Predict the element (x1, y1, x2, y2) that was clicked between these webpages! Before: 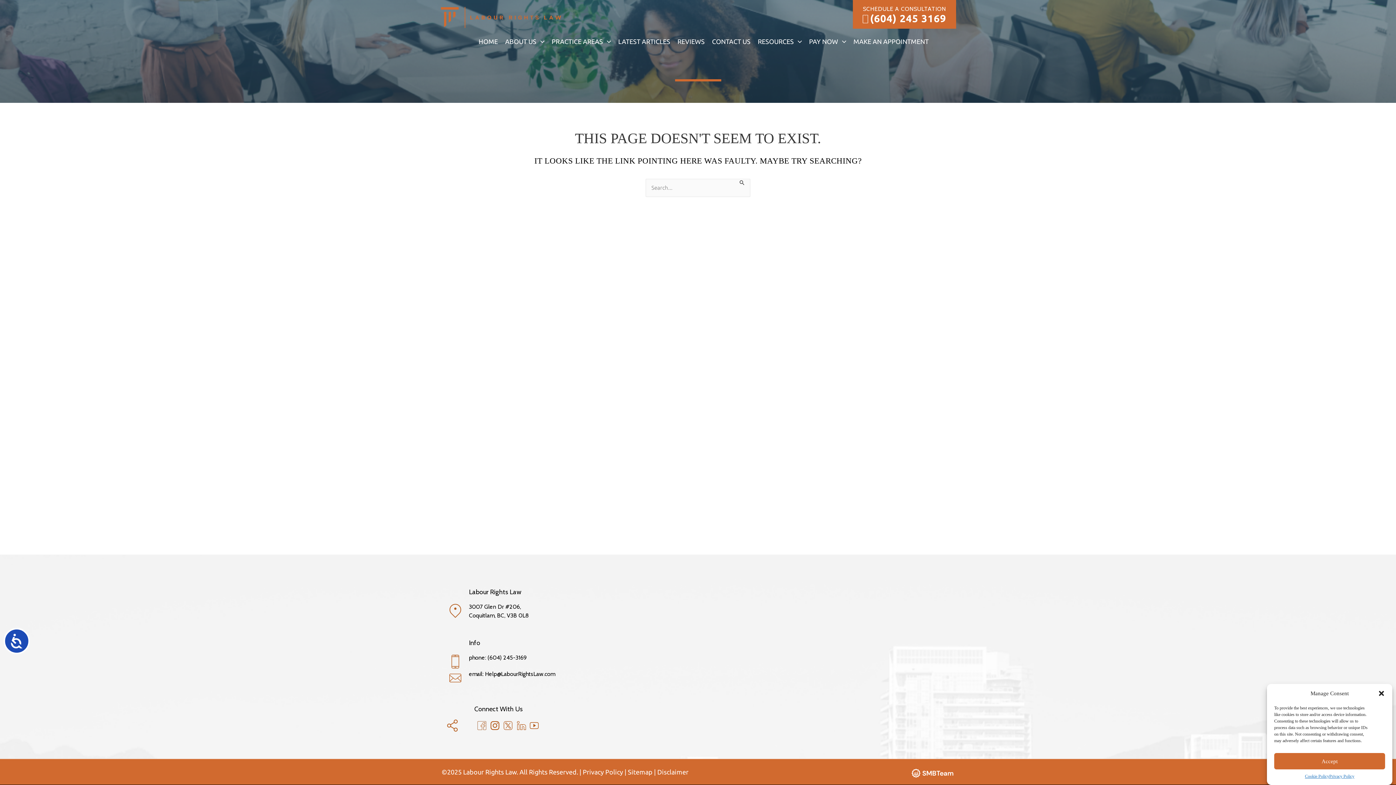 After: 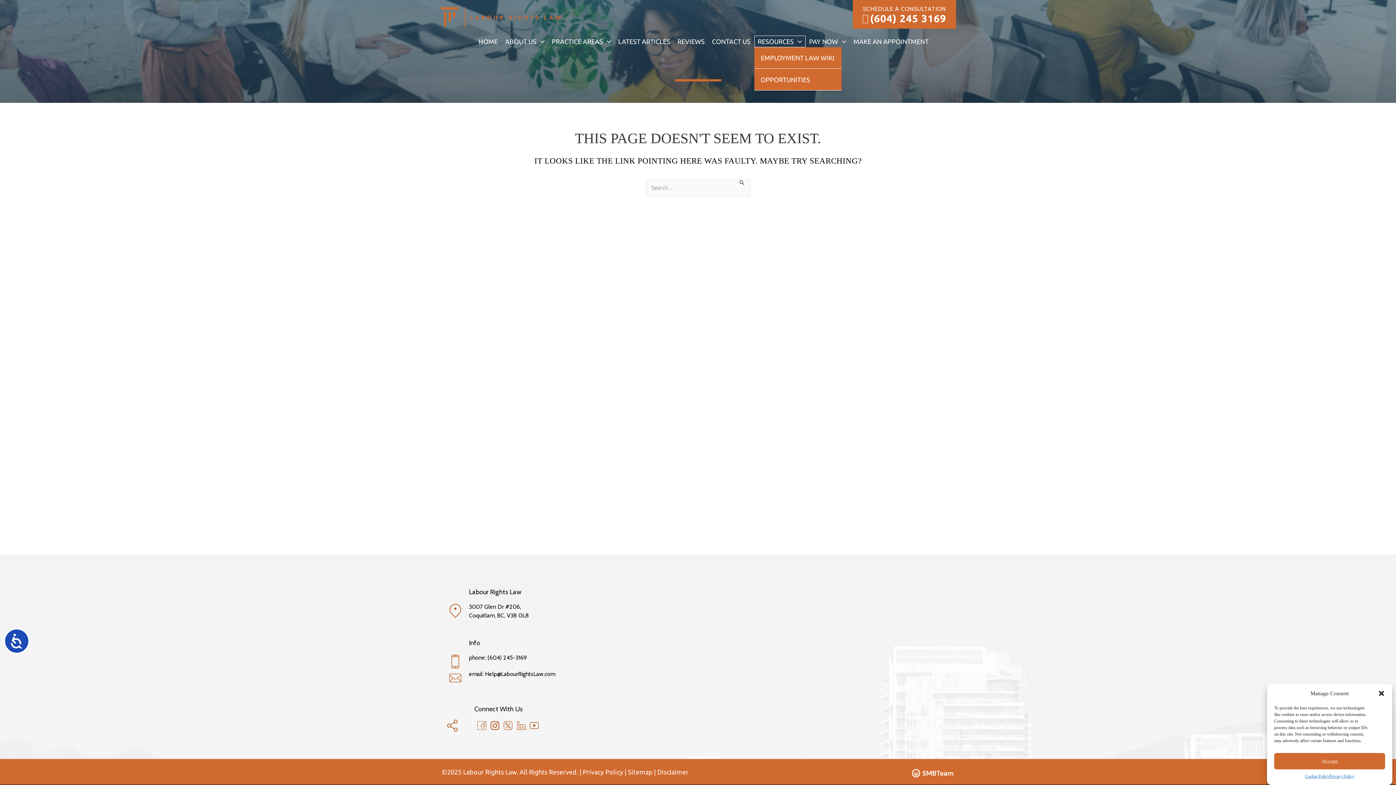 Action: bbox: (754, 35, 805, 47) label: RESOURCES